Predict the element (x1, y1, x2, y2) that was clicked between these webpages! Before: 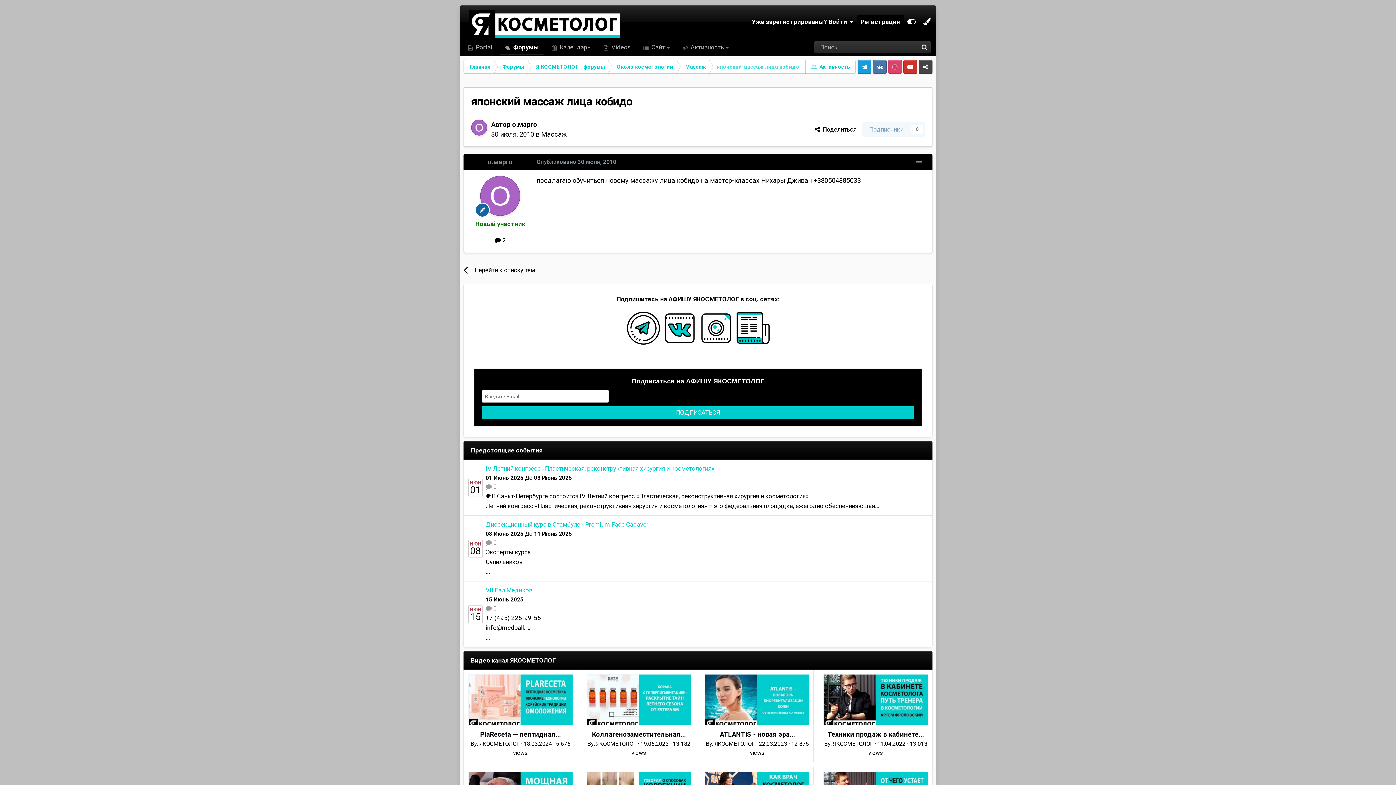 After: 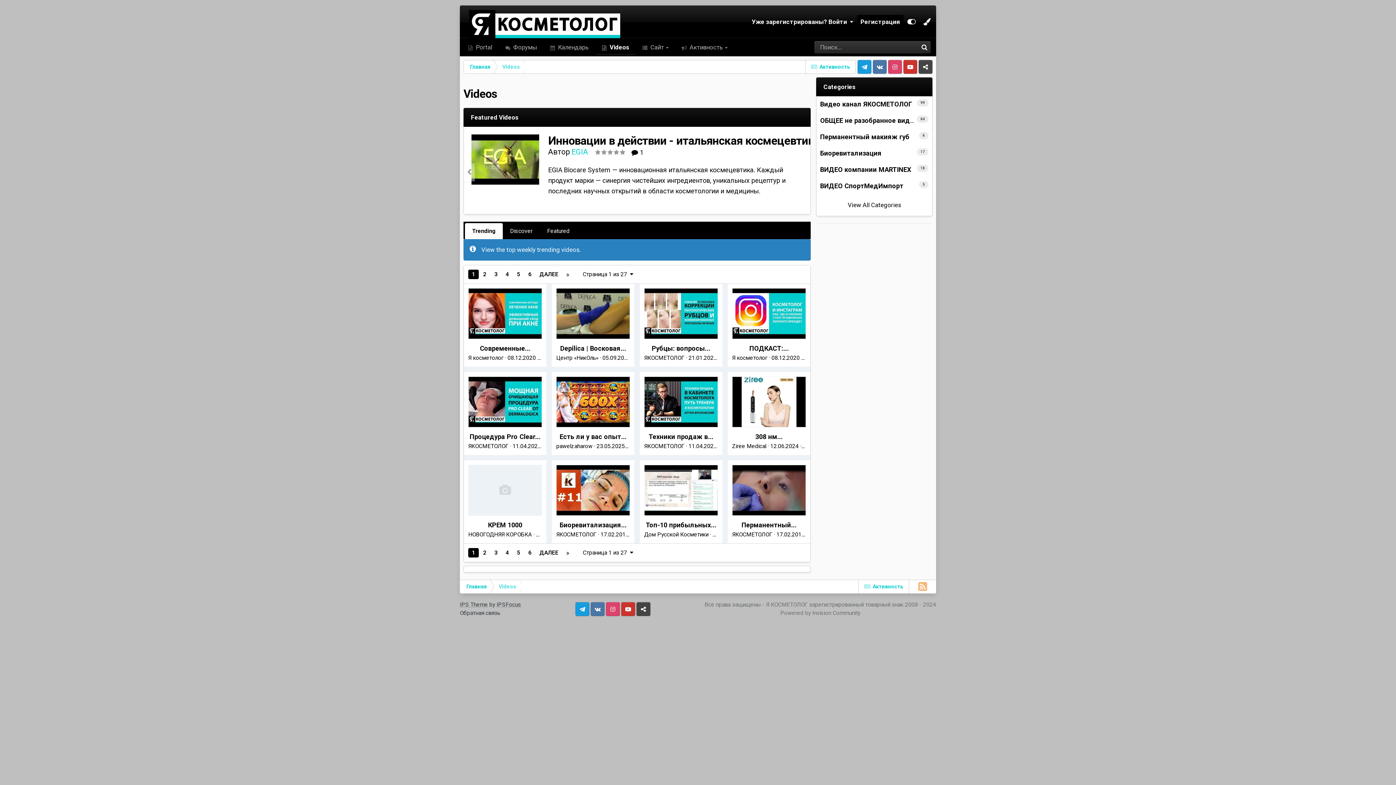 Action: bbox: (597, 40, 637, 54) label:  Videos